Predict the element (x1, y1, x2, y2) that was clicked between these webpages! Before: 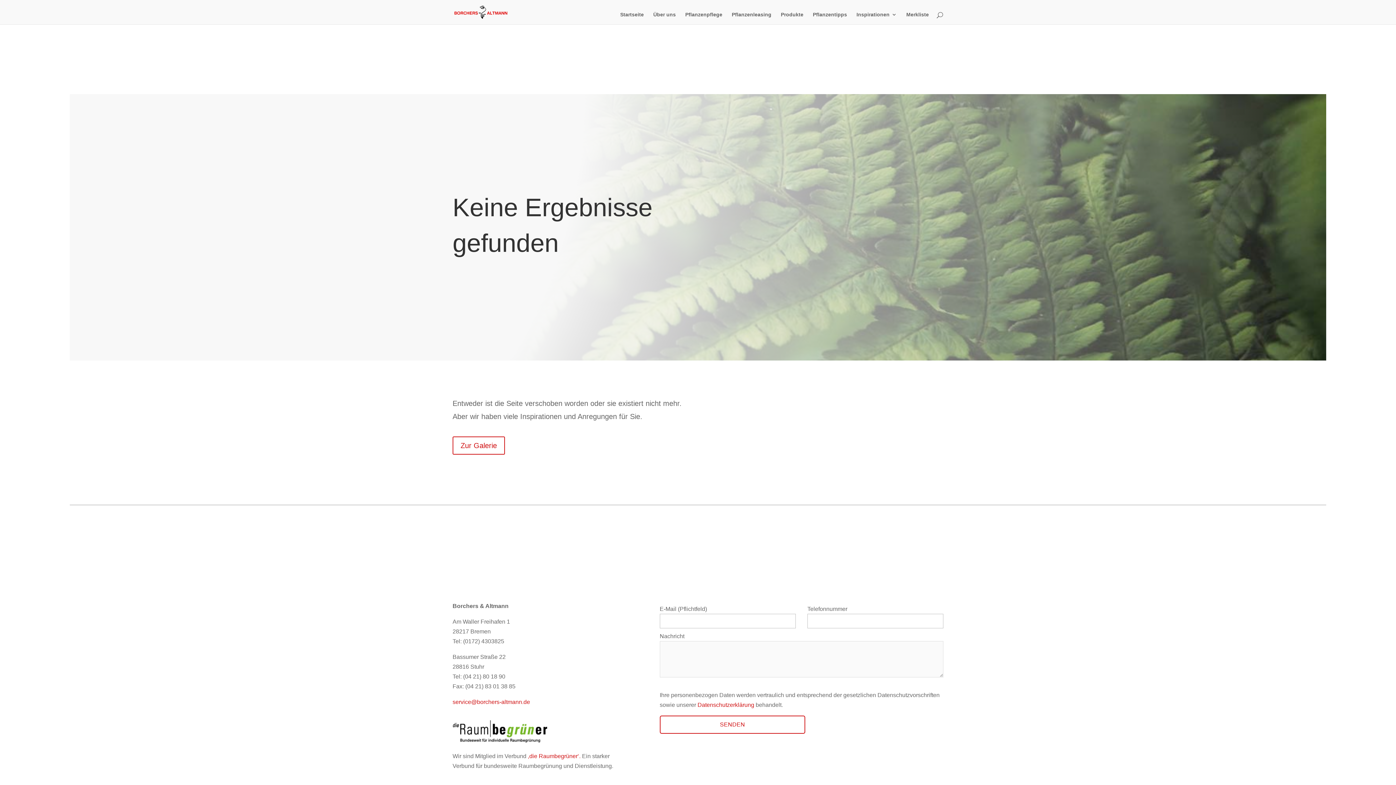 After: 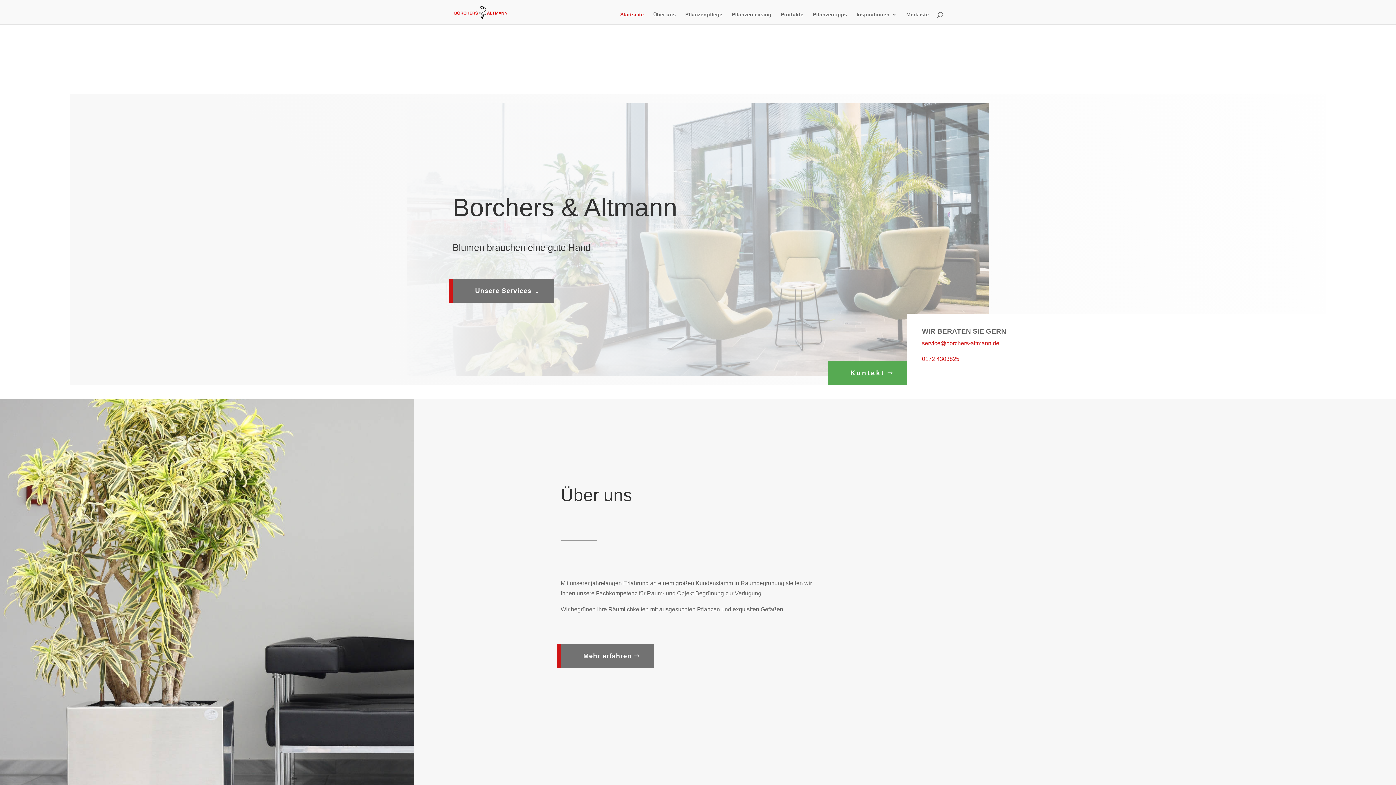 Action: label: Startseite bbox: (620, 12, 644, 24)